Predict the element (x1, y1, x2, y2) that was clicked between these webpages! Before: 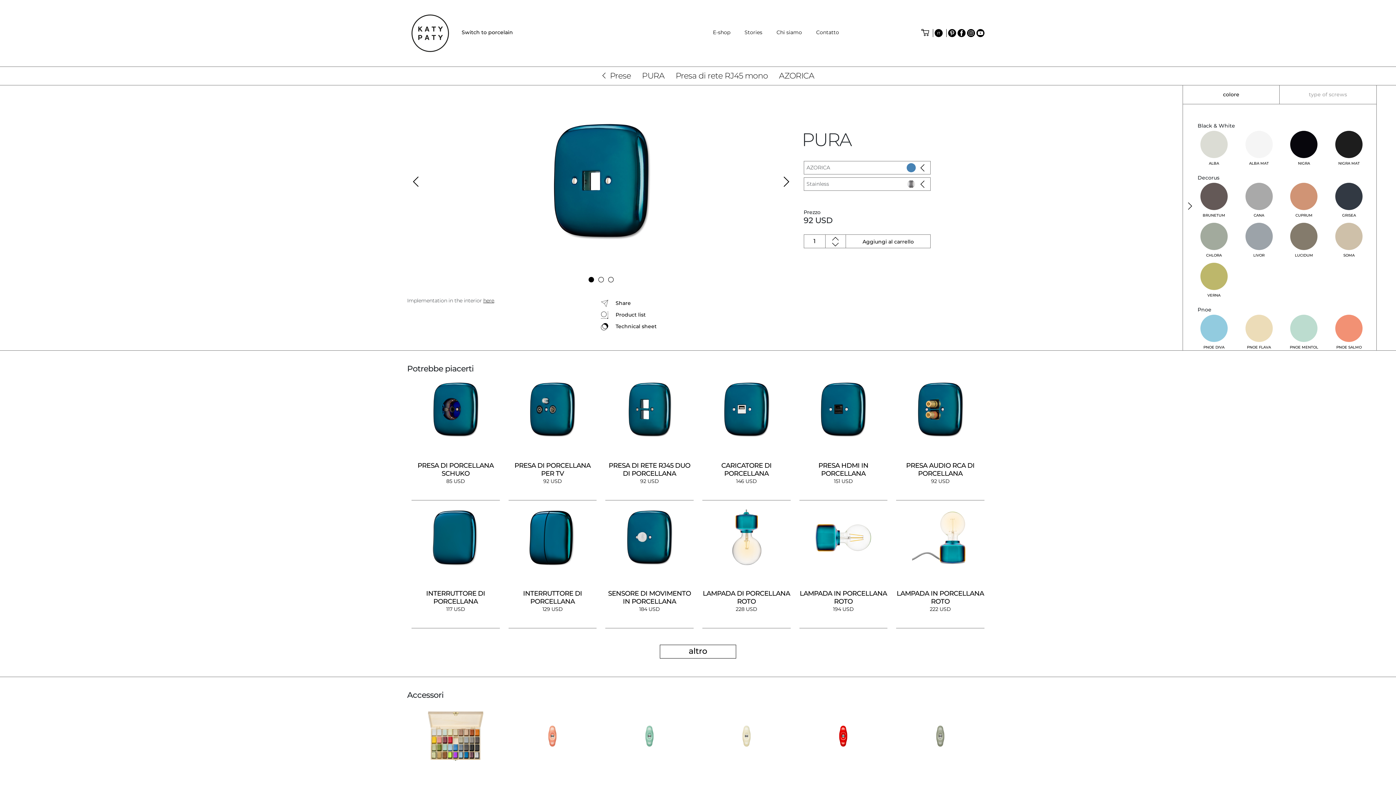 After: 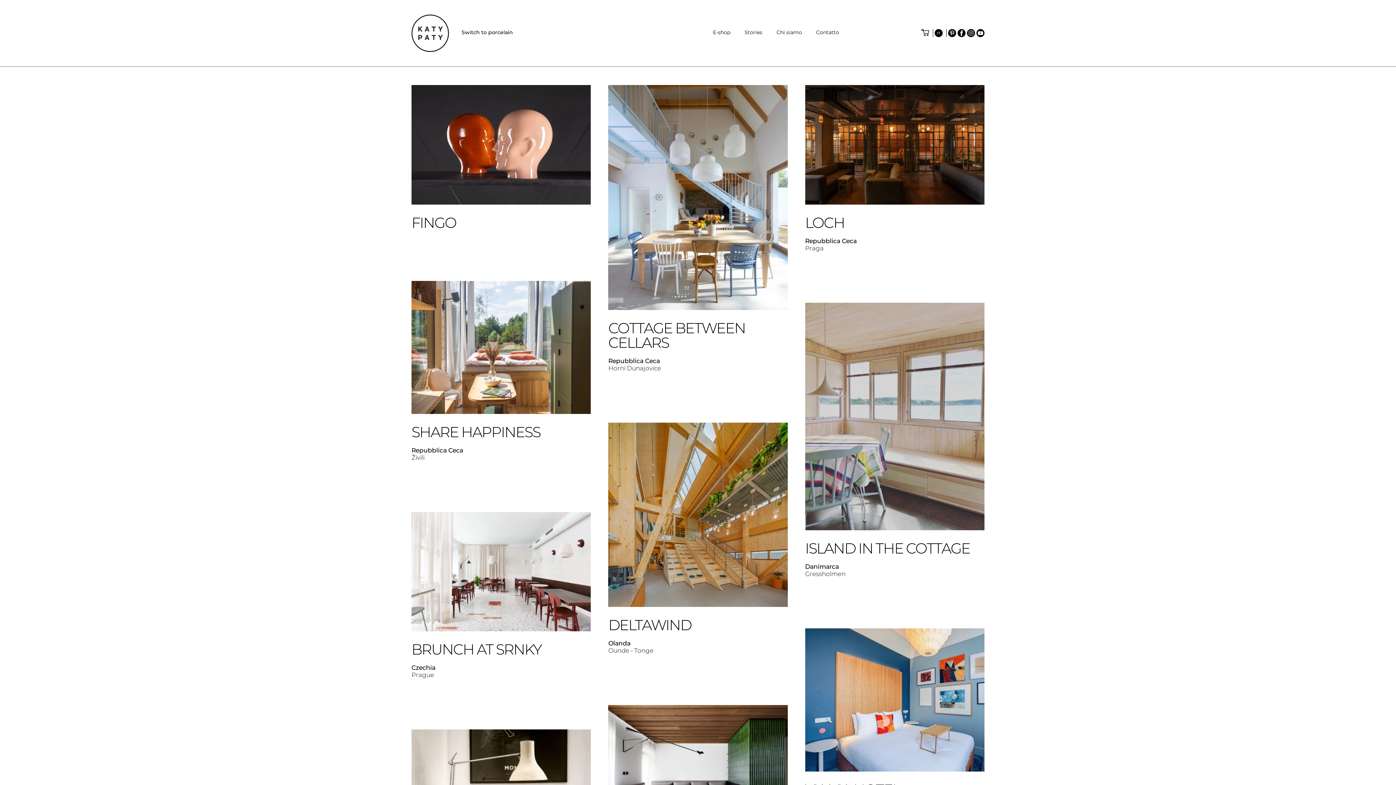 Action: label: Stories bbox: (744, 29, 762, 35)